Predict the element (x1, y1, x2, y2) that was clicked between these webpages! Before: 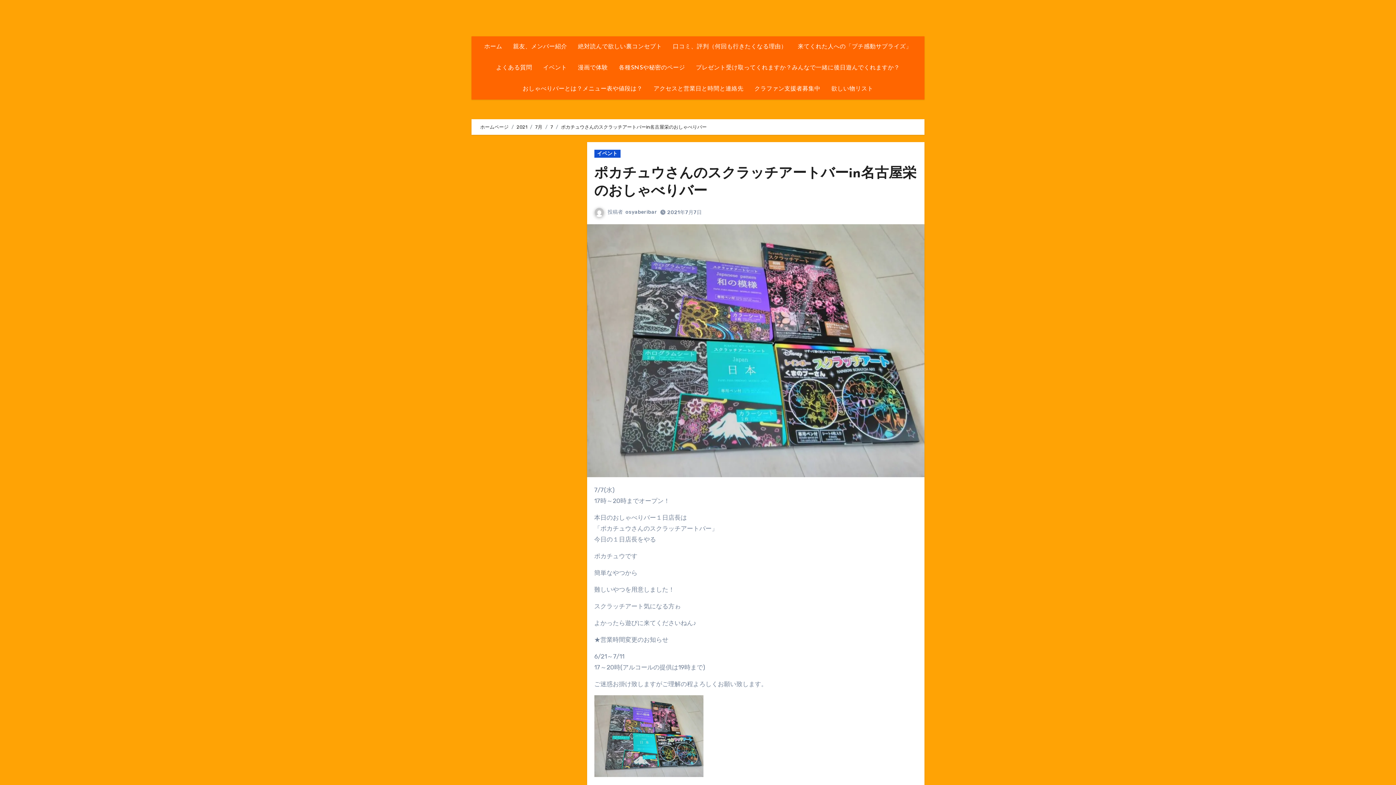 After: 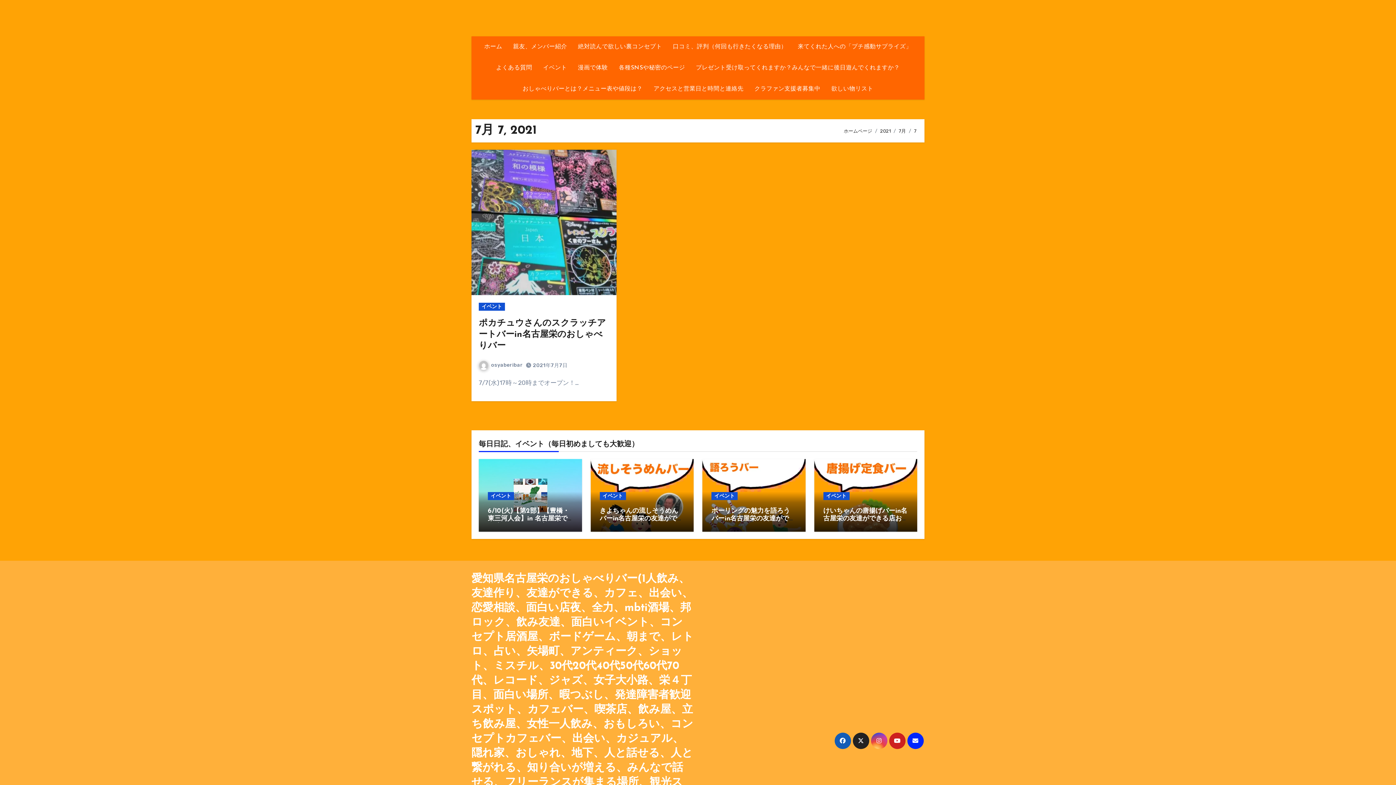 Action: bbox: (550, 124, 553, 129) label: 7